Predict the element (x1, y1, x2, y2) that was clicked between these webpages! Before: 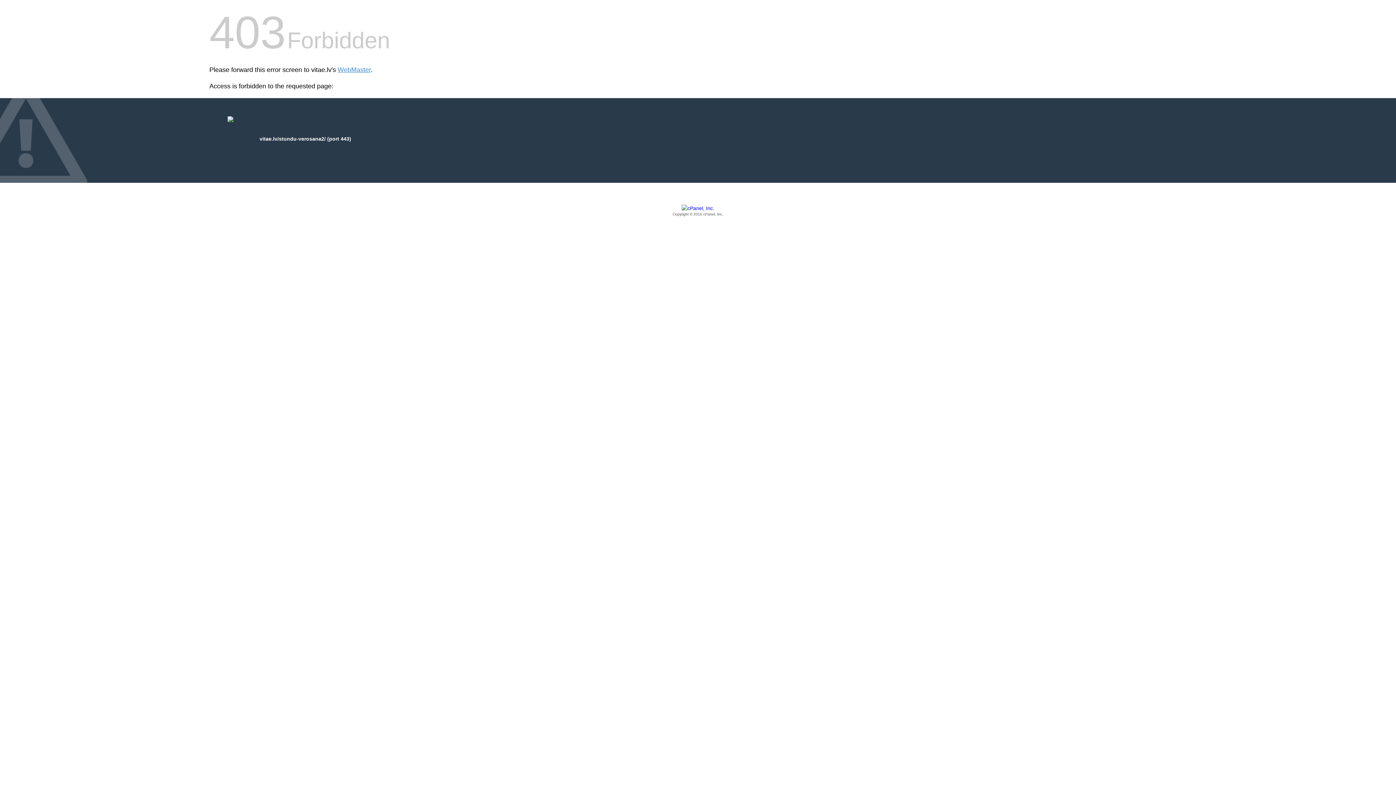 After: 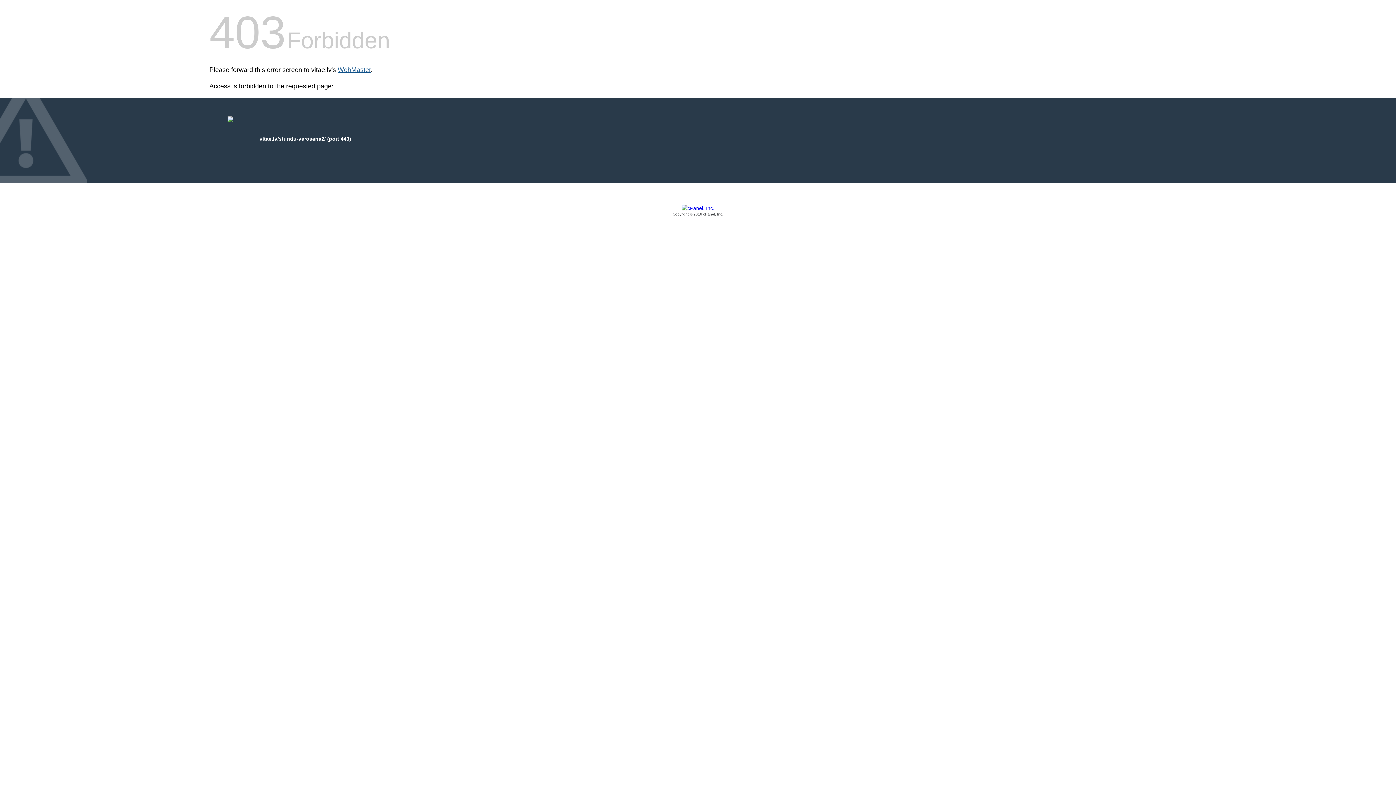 Action: bbox: (337, 66, 370, 73) label: WebMaster